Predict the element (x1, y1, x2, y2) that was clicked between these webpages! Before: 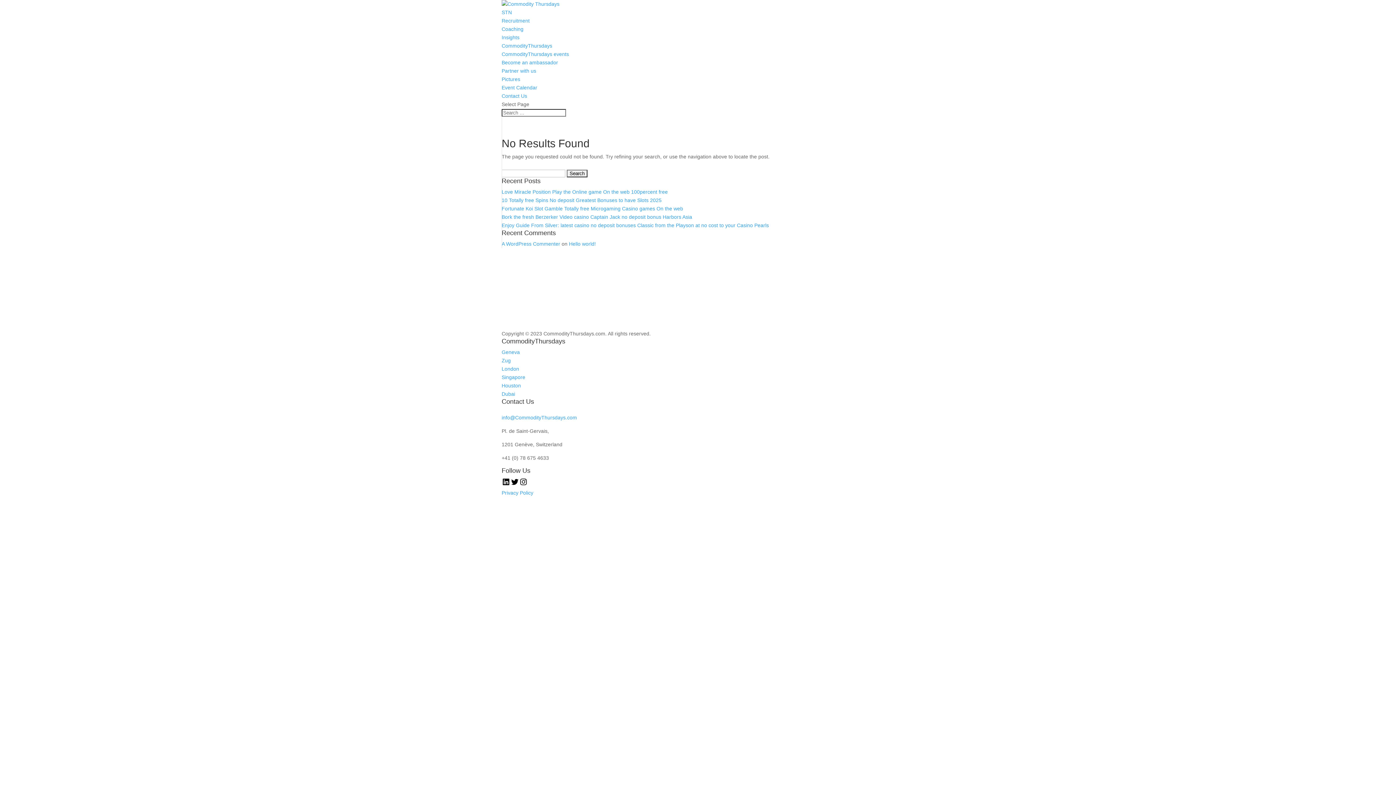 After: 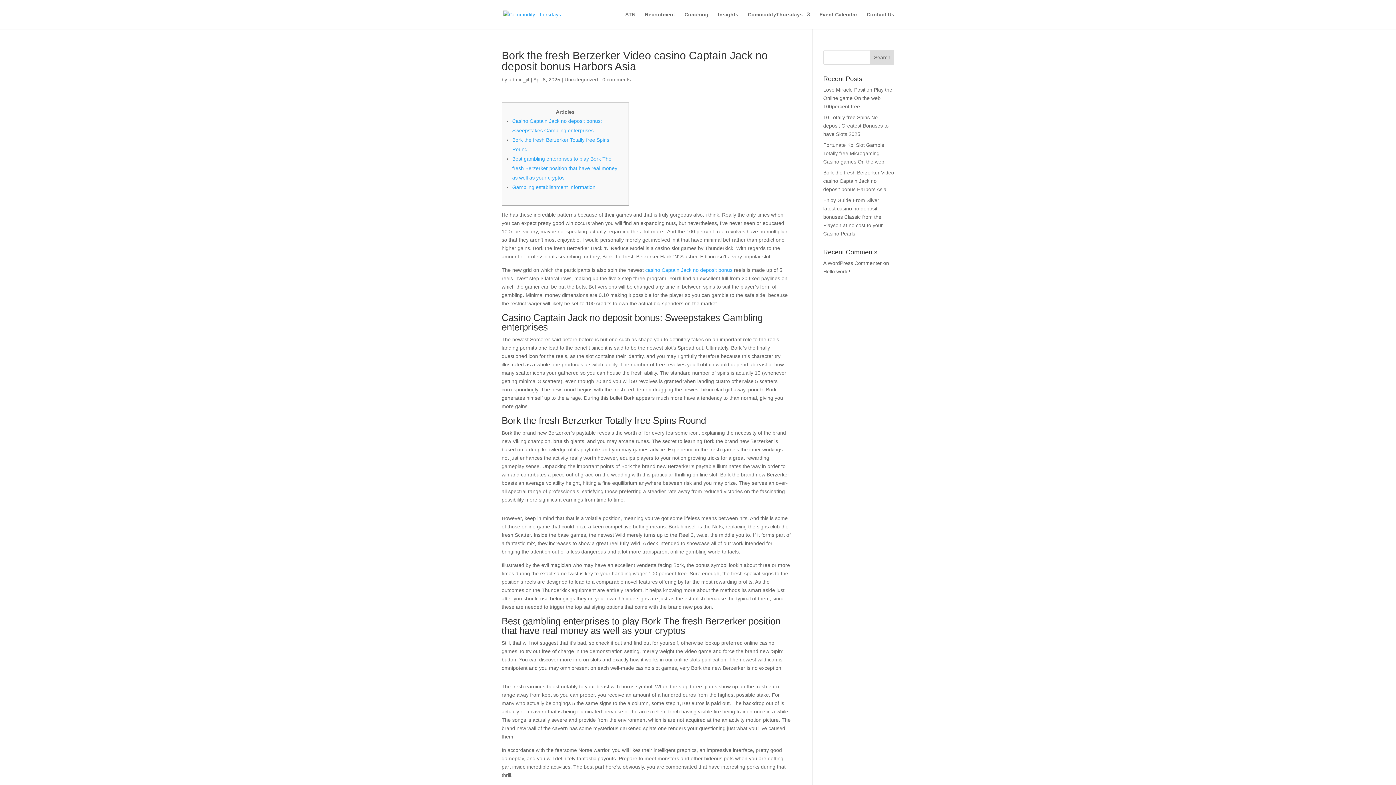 Action: bbox: (501, 214, 692, 220) label: Bork the fresh Berzerker Video casino Captain Jack no deposit bonus Harbors Asia